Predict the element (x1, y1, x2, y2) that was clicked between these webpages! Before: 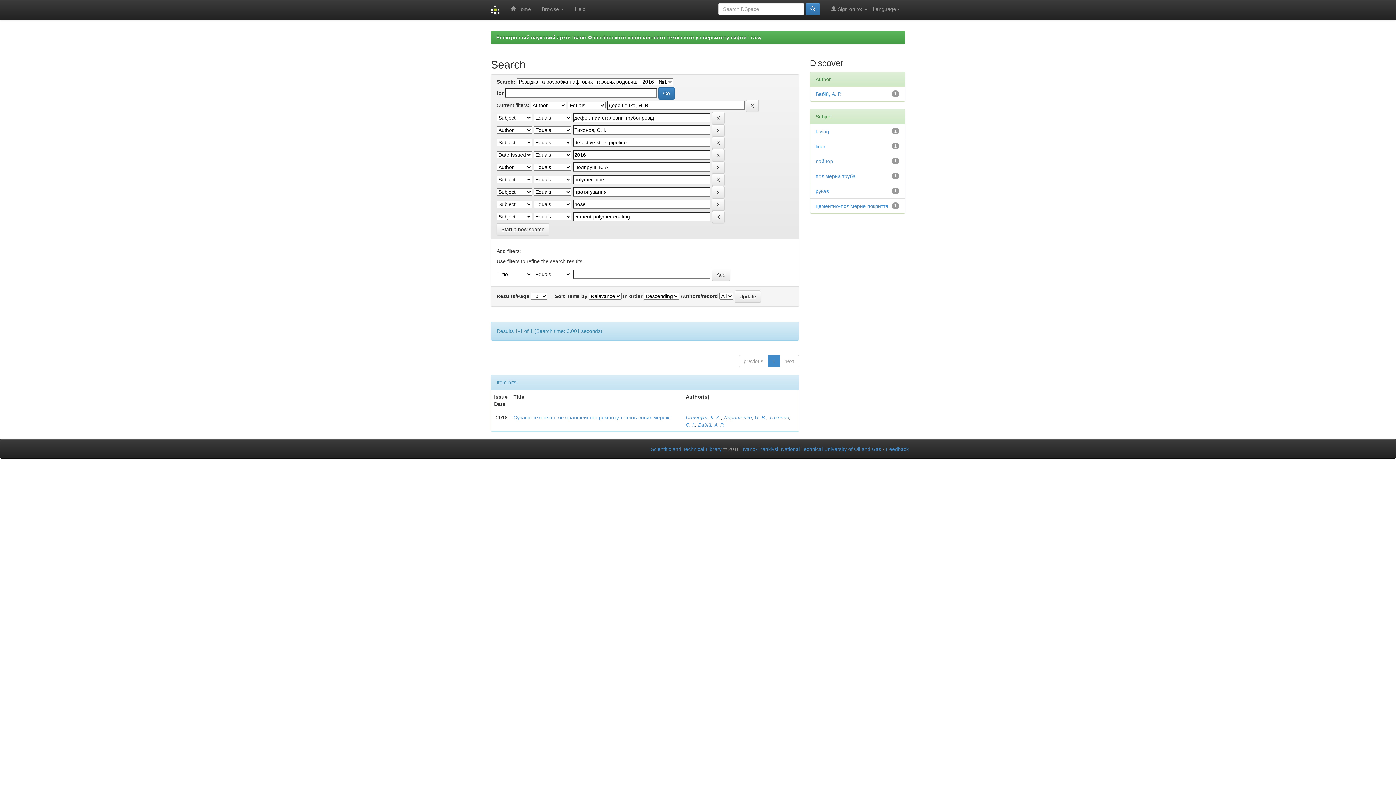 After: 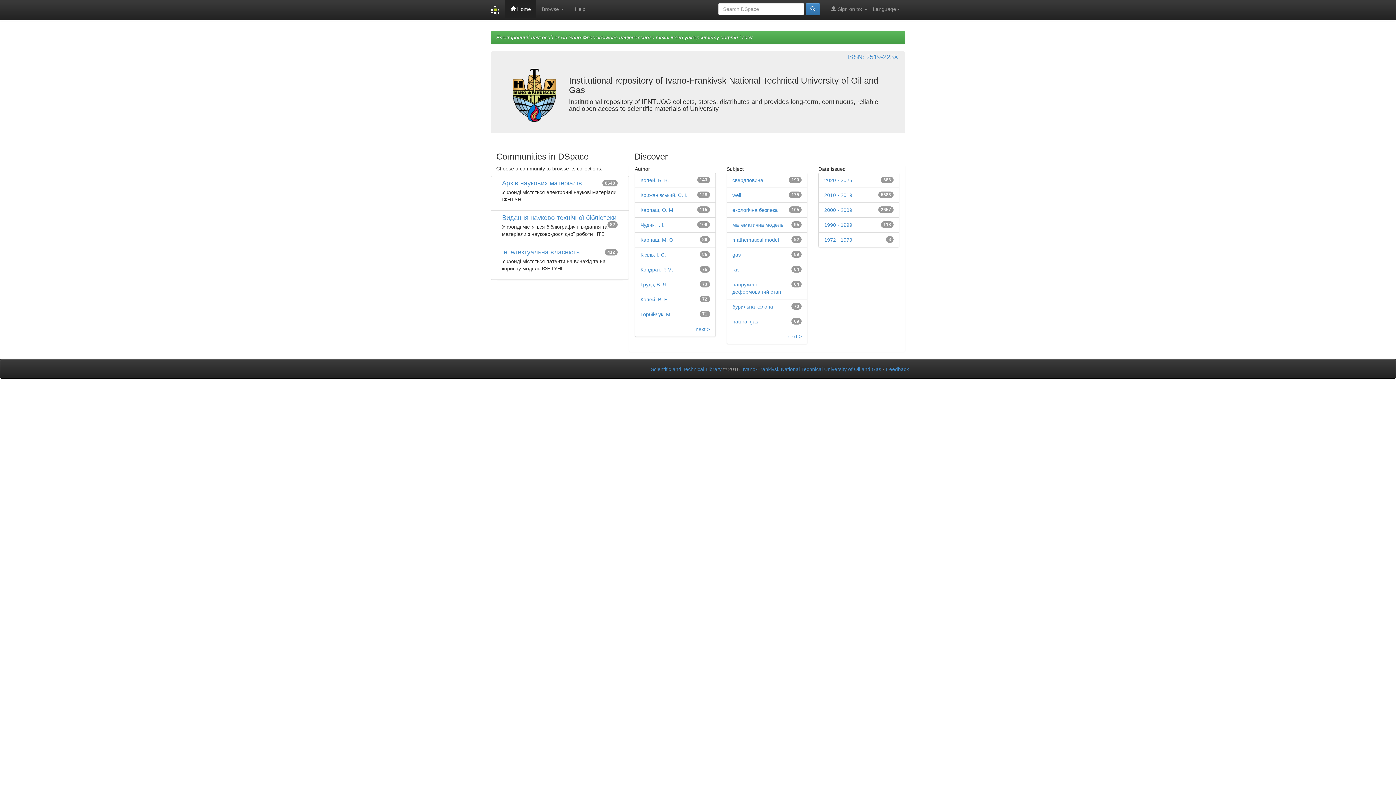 Action: bbox: (496, 34, 761, 40) label: Електронний науковий архів Івано-Франківського національного технічного університету нафти і газу